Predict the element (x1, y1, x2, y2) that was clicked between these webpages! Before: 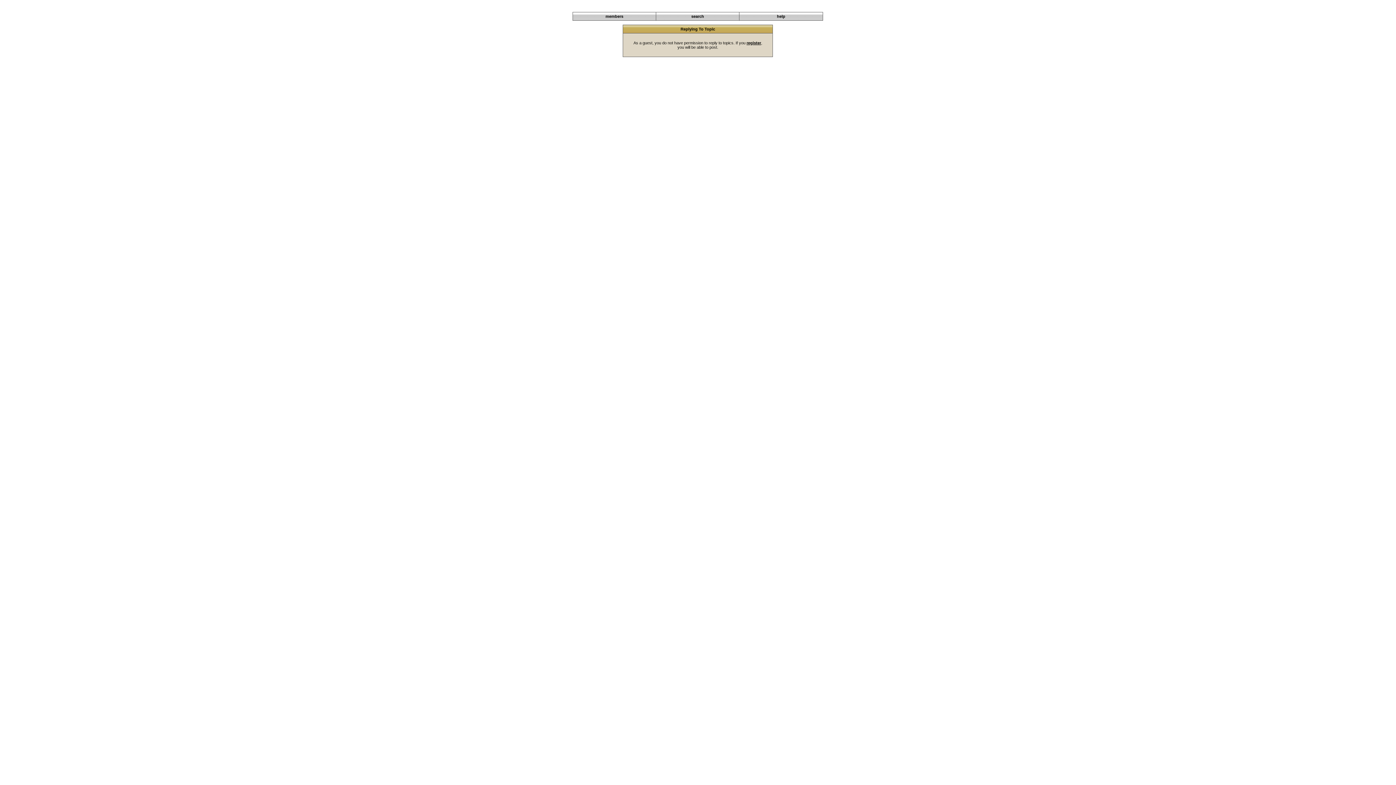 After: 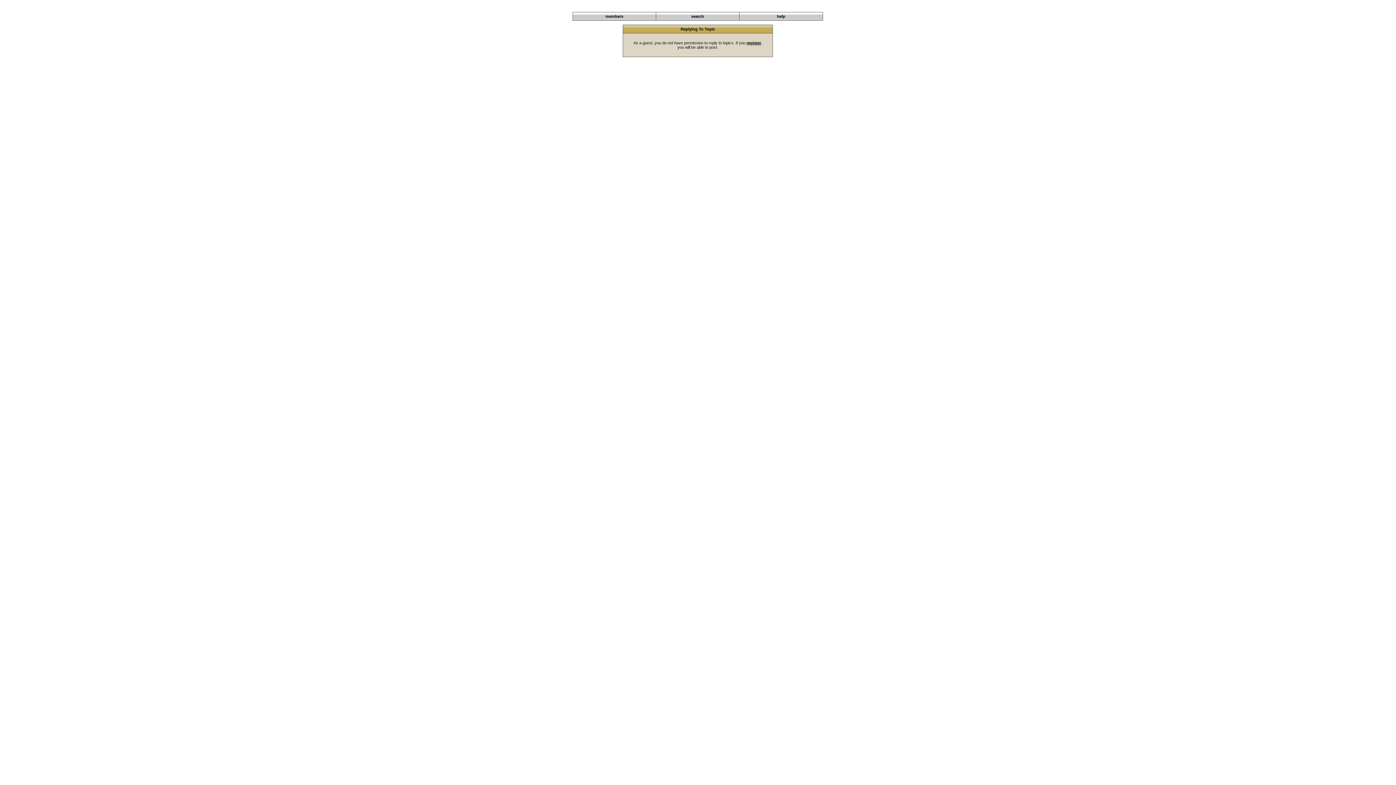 Action: bbox: (688, 69, 715, 73) label: MercuryBoard